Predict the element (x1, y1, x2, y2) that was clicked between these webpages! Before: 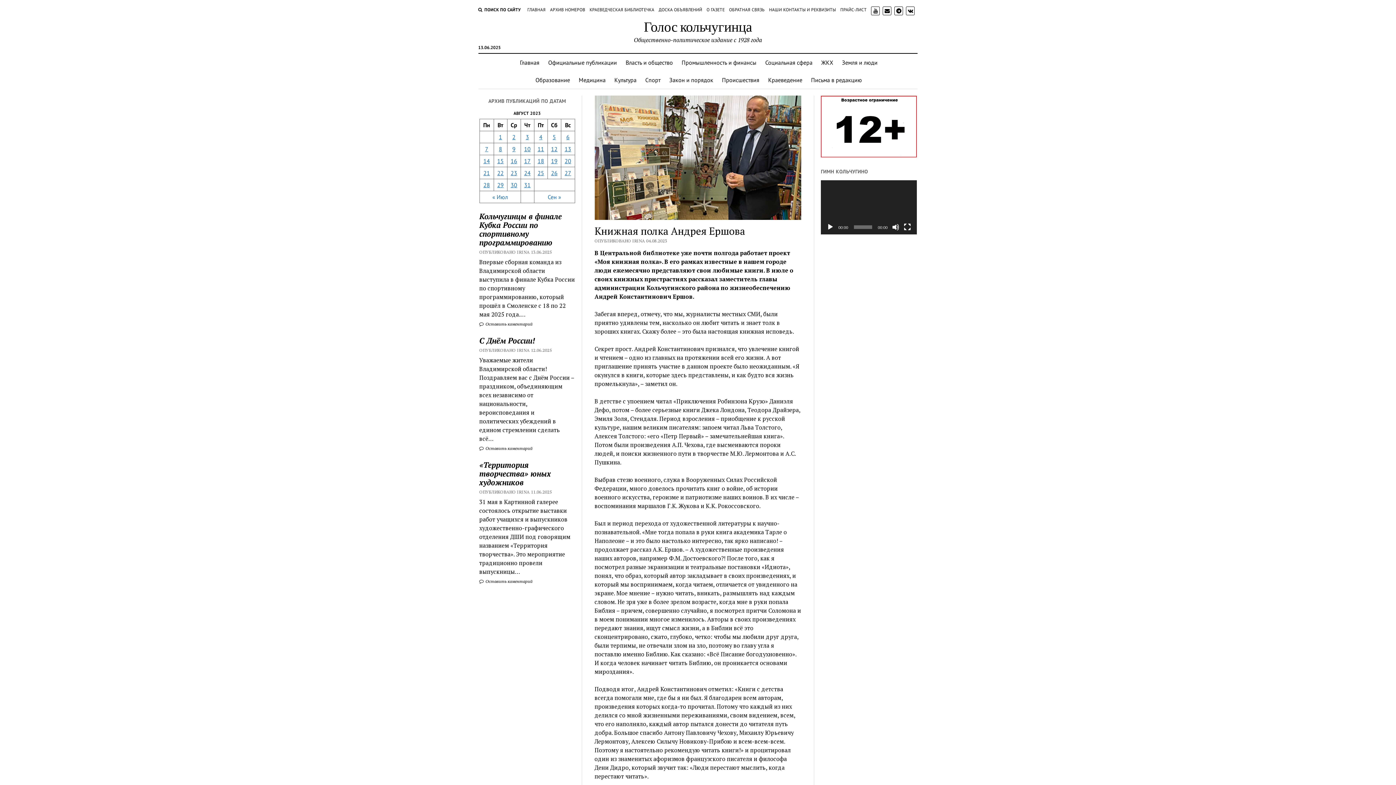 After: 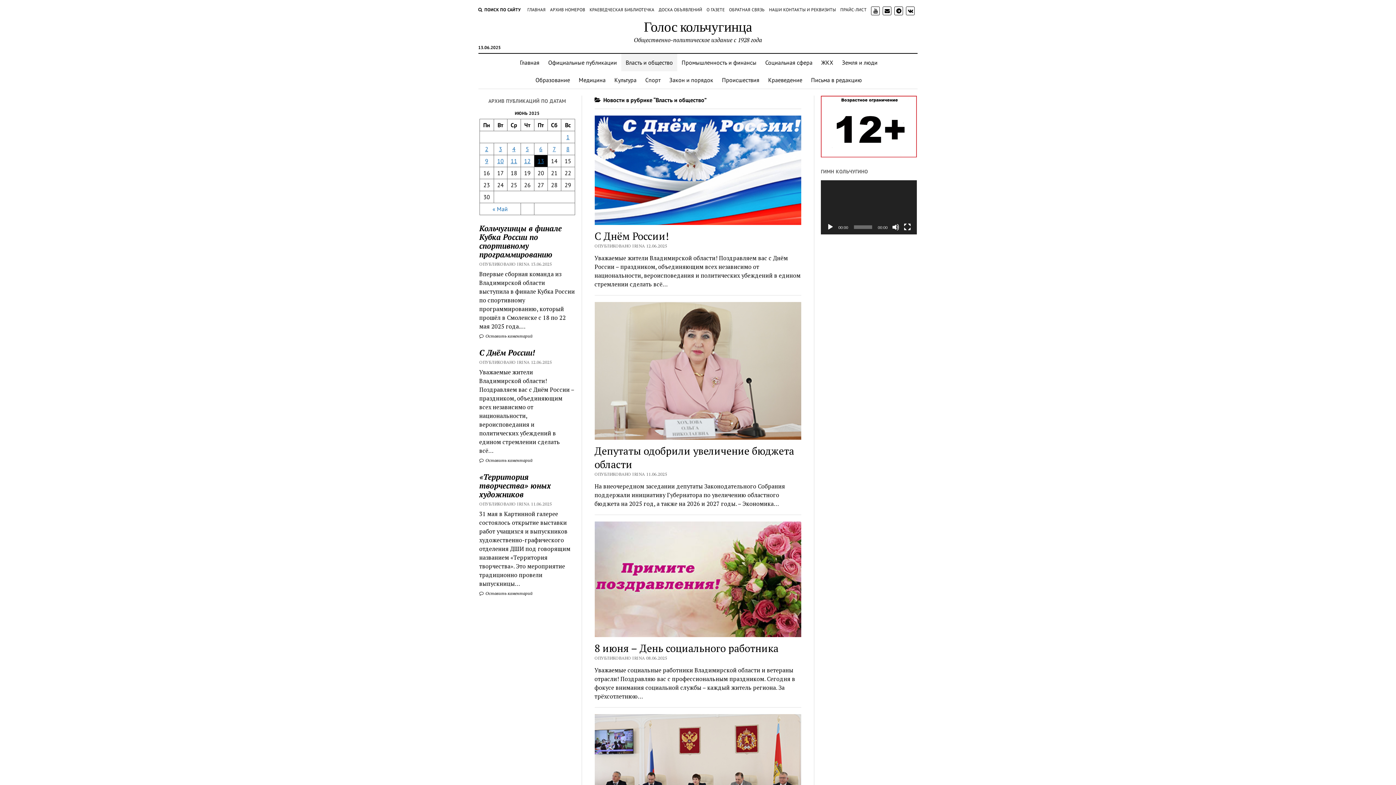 Action: label: Власть и общество bbox: (621, 53, 677, 71)